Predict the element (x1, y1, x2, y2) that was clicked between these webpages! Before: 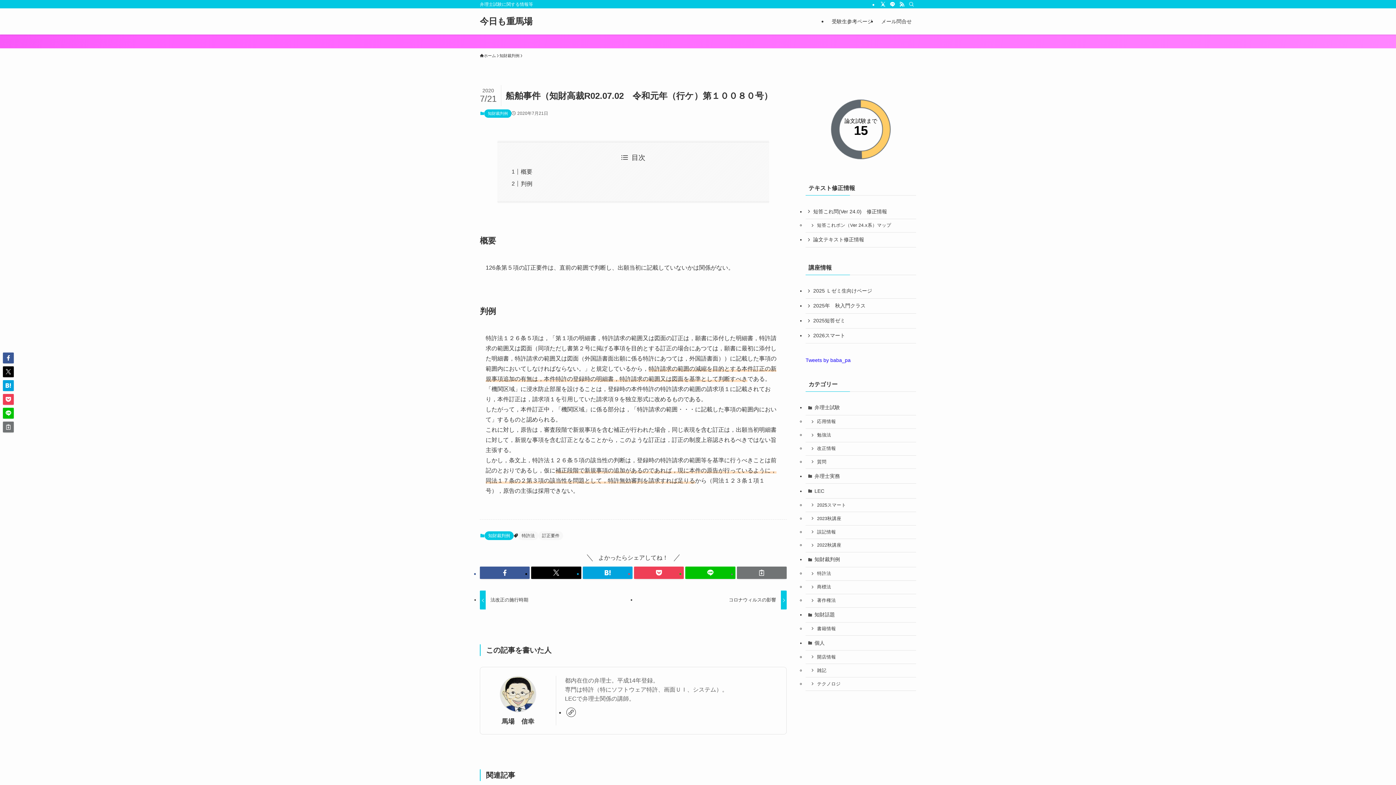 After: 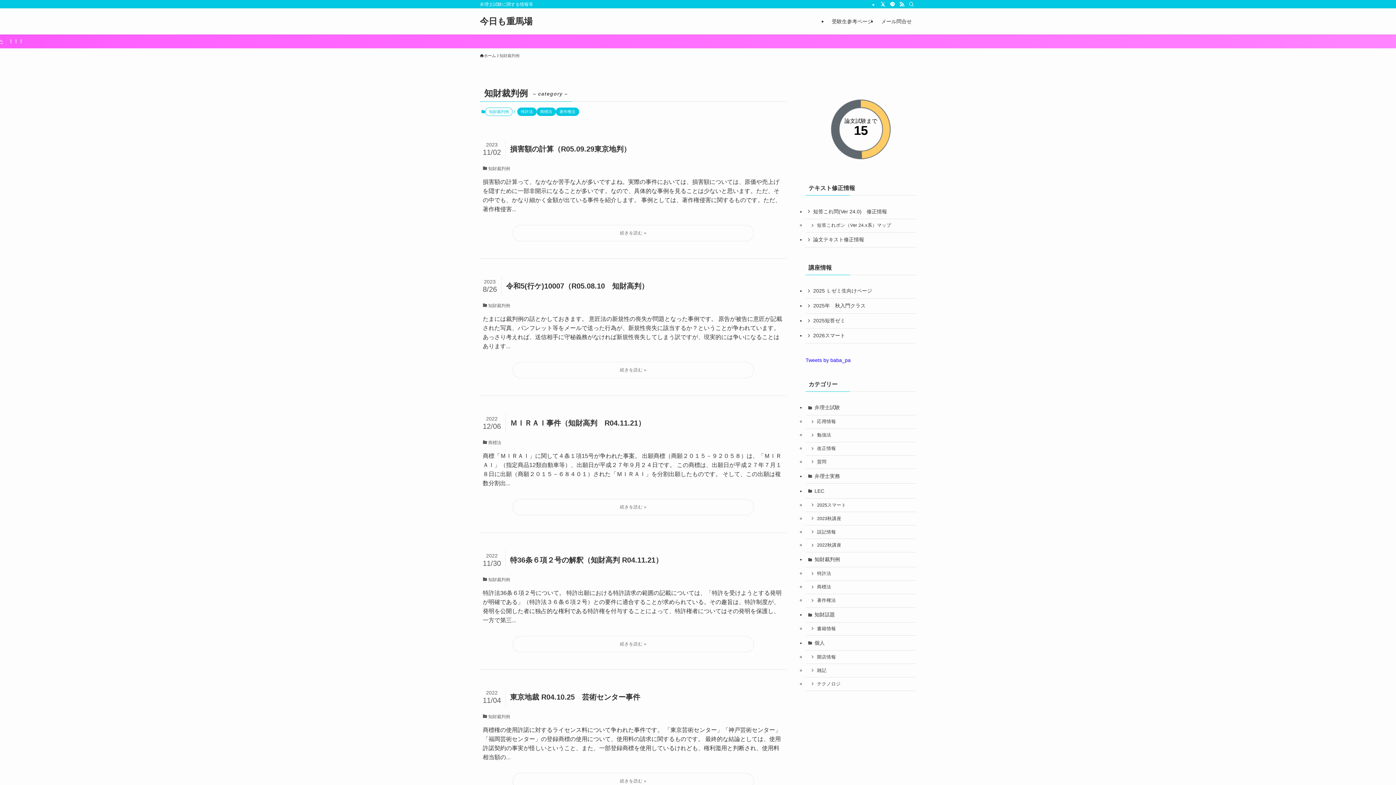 Action: label: 知財裁判例 bbox: (805, 552, 916, 567)